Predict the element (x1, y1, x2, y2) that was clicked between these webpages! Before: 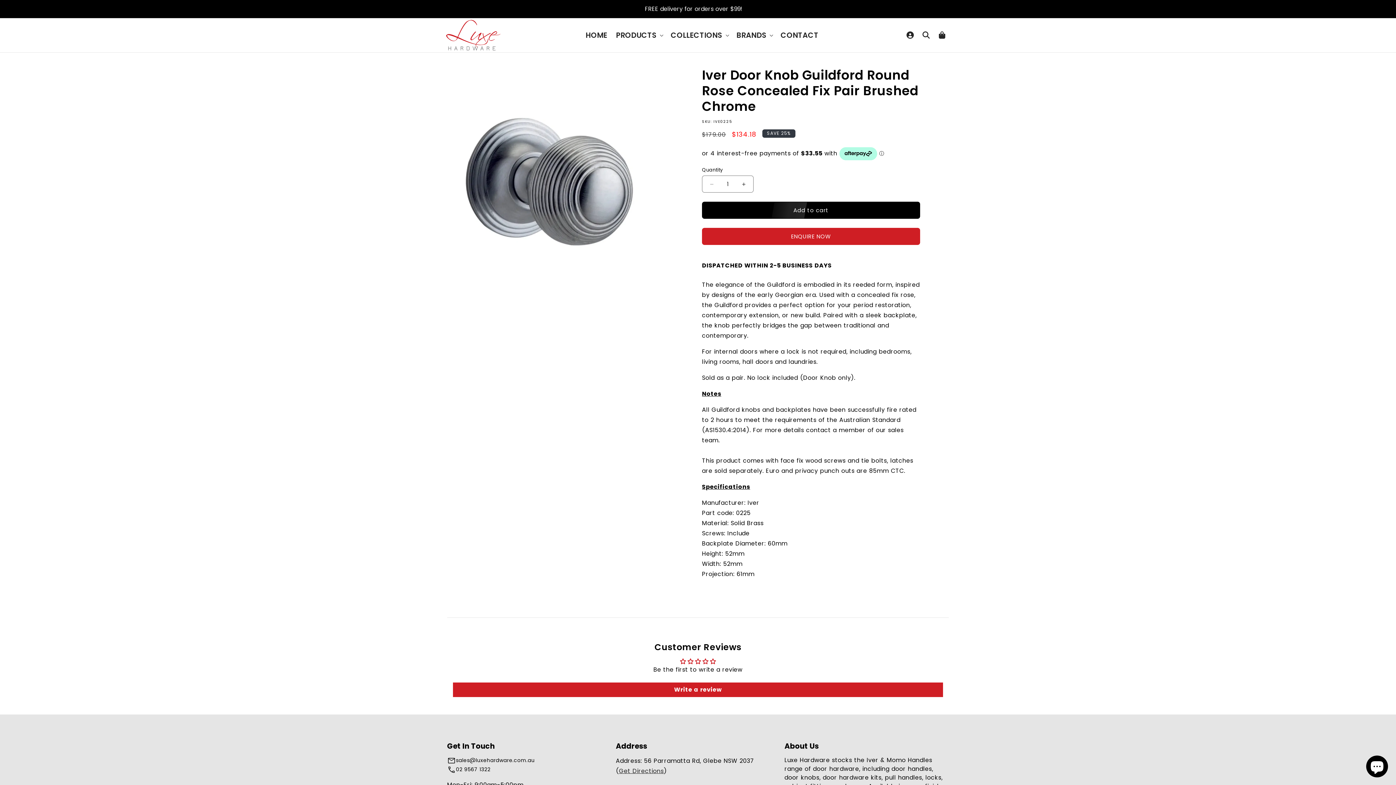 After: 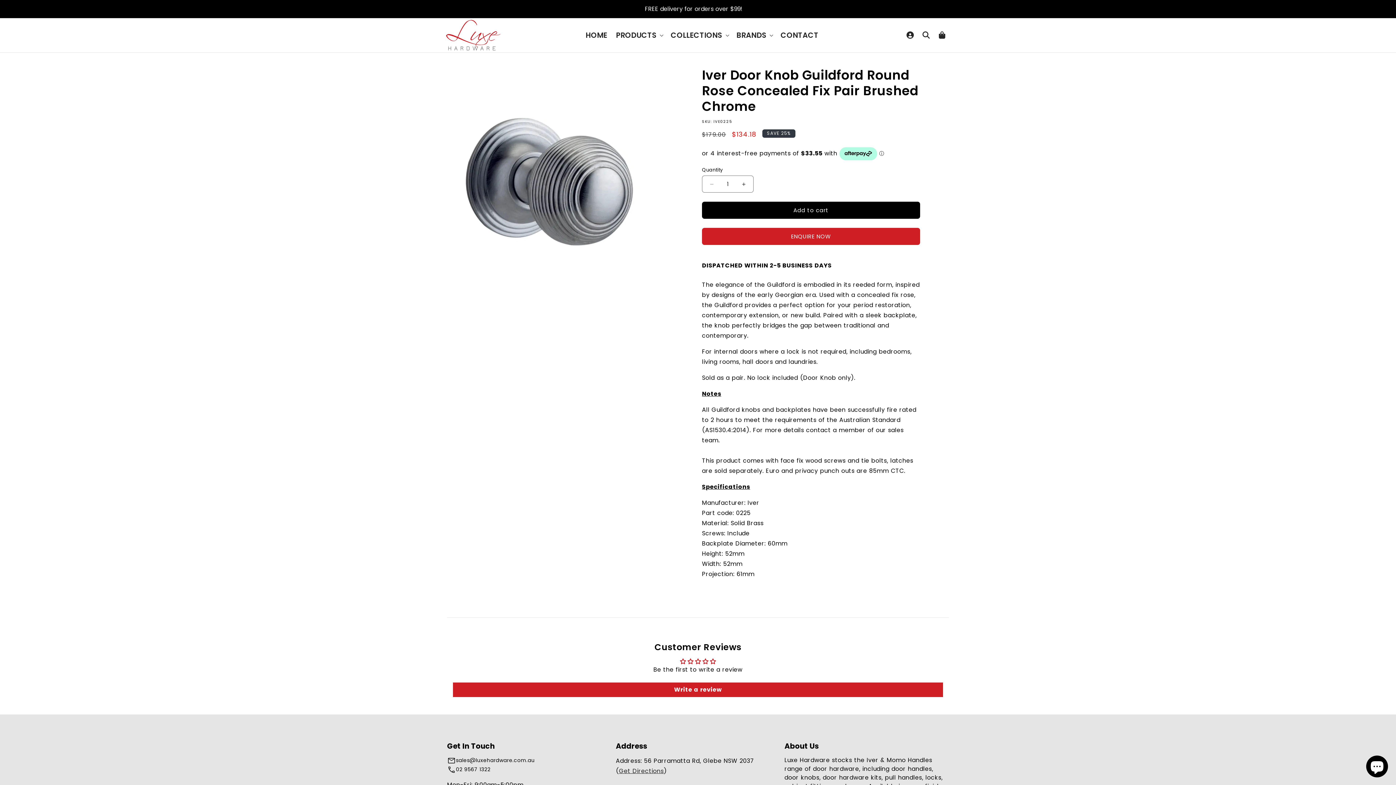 Action: label: 02 9567 1322 bbox: (447, 765, 611, 774)